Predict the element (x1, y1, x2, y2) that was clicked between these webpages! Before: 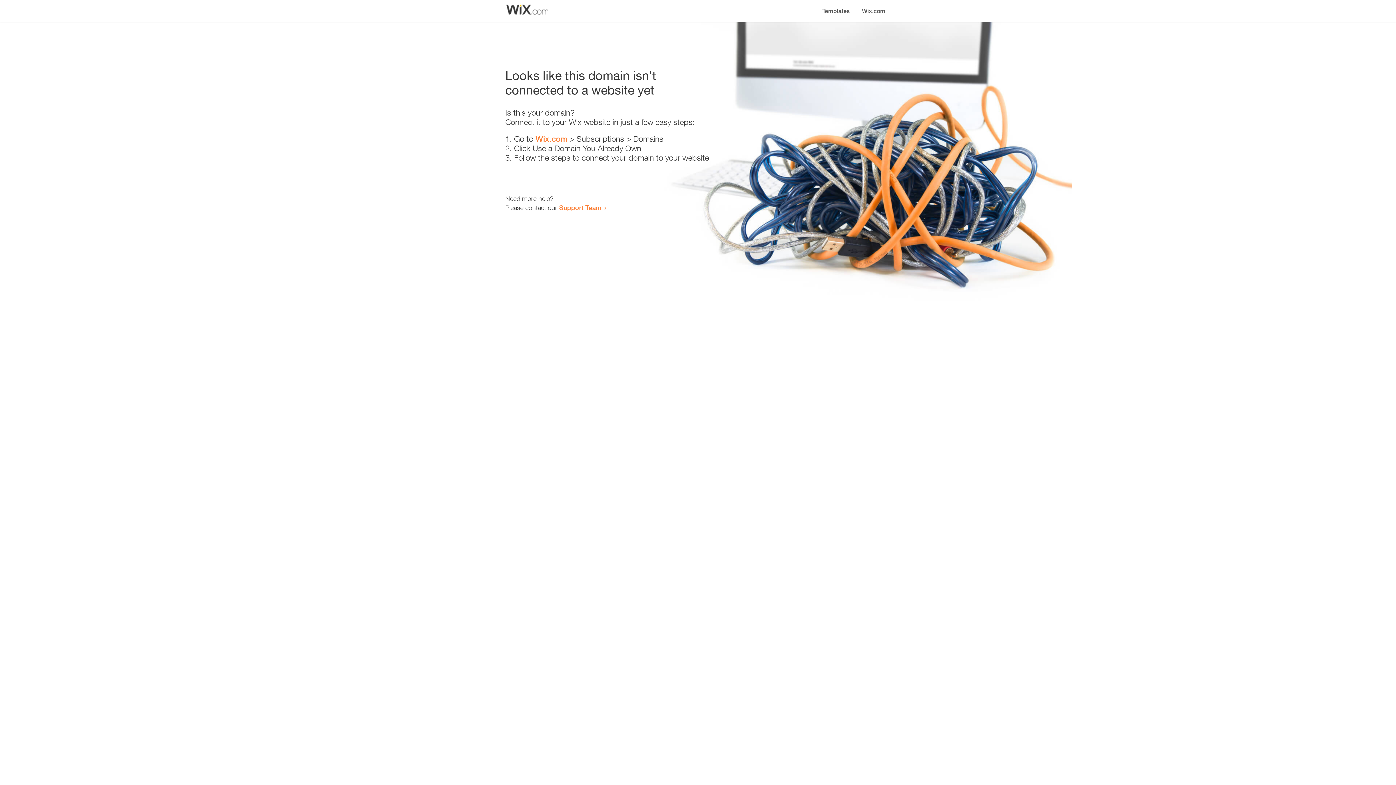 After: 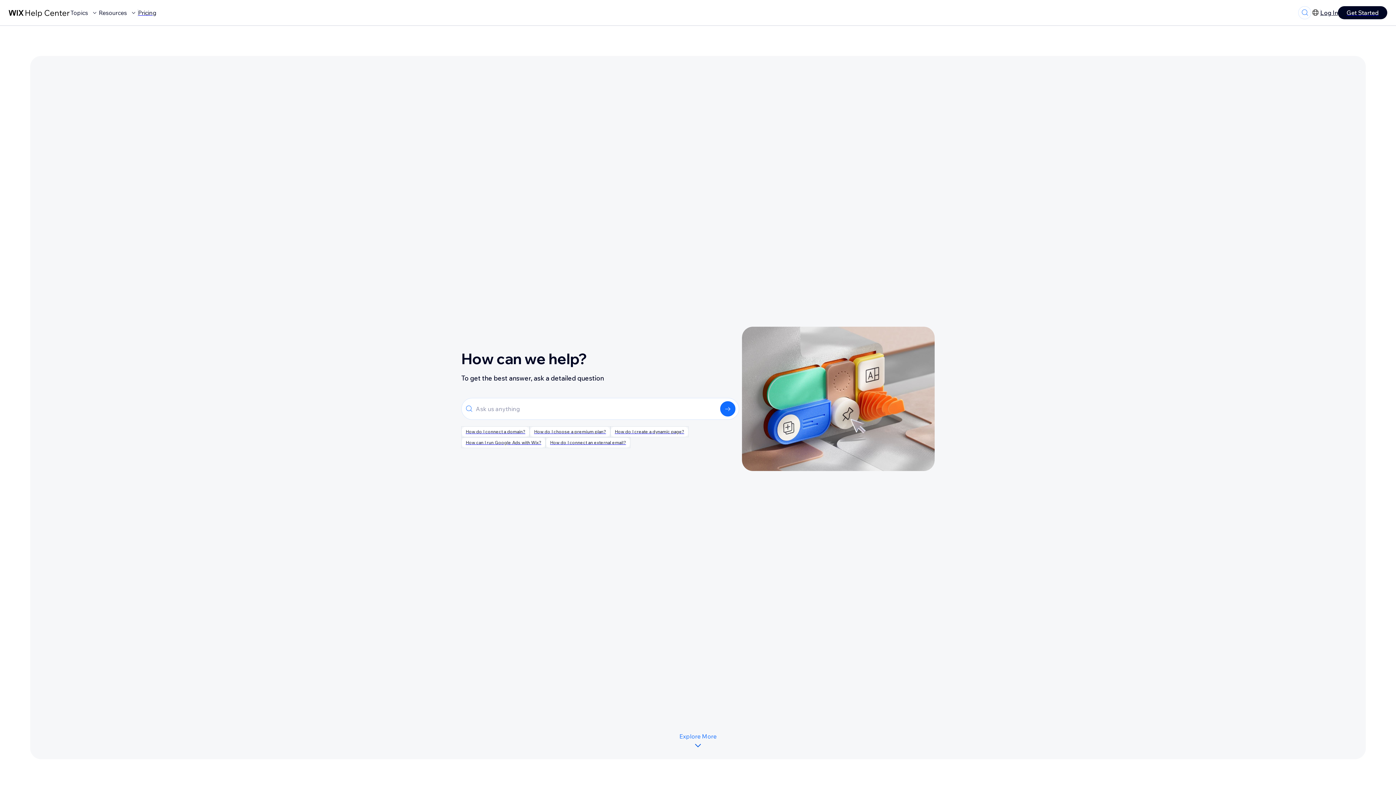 Action: bbox: (559, 203, 601, 211) label: Support Team